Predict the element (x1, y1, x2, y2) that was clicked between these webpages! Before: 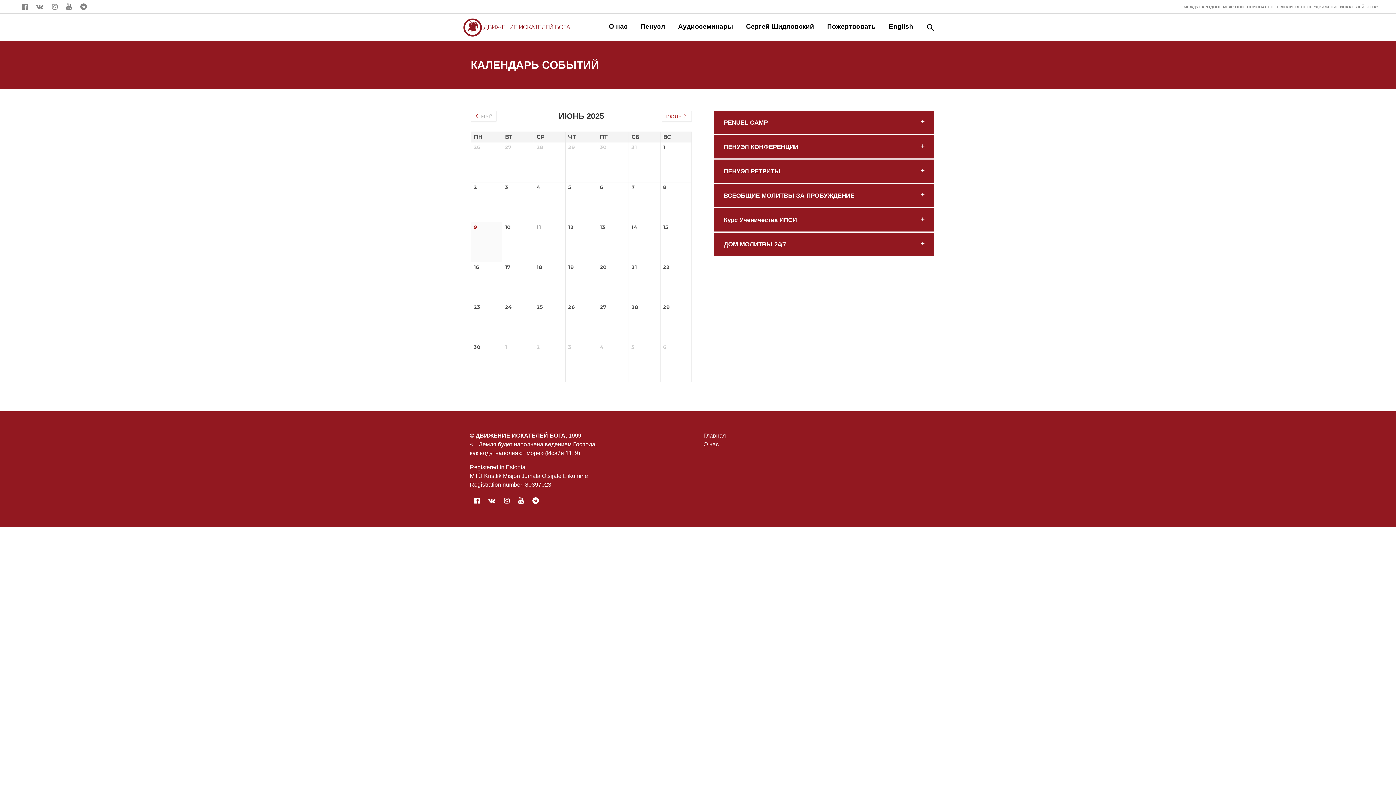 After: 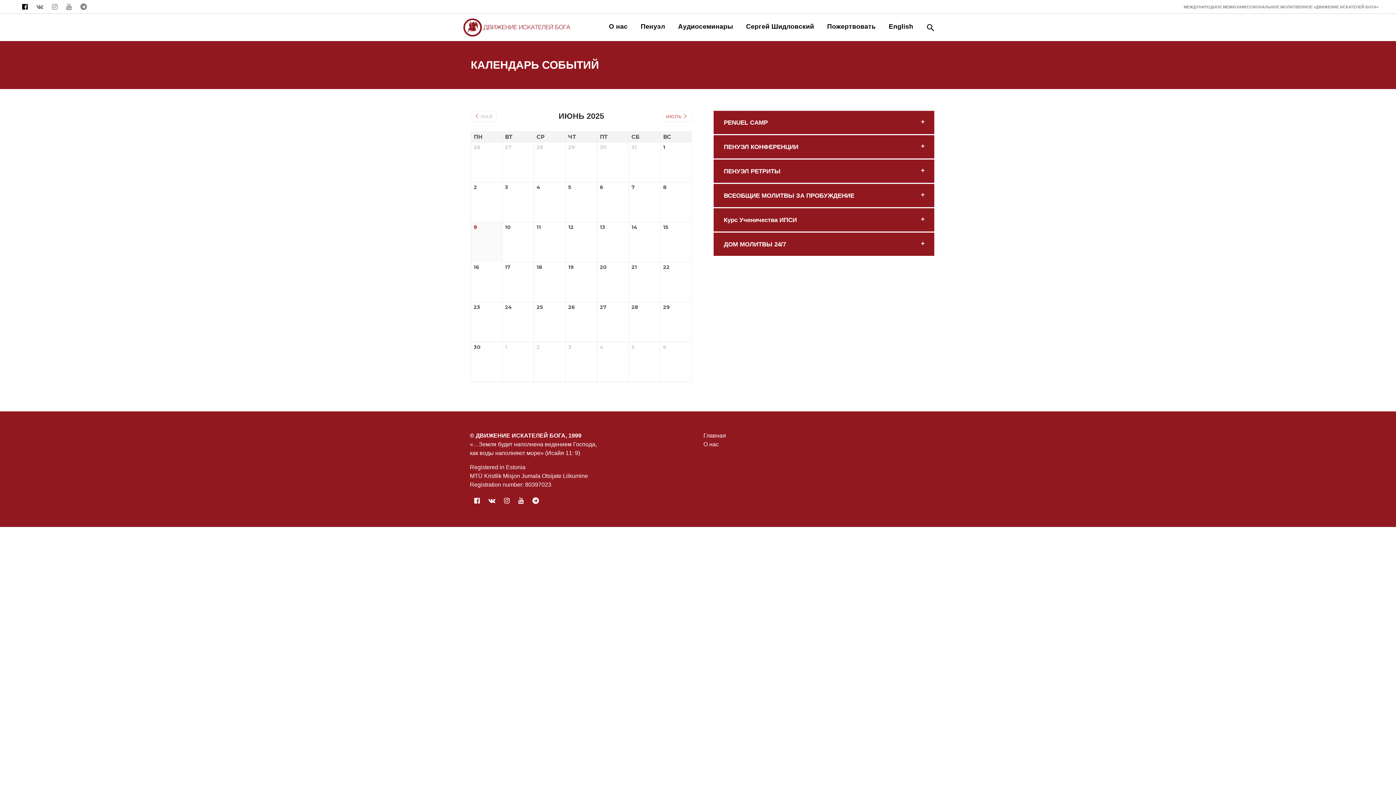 Action: bbox: (22, 3, 27, 10)